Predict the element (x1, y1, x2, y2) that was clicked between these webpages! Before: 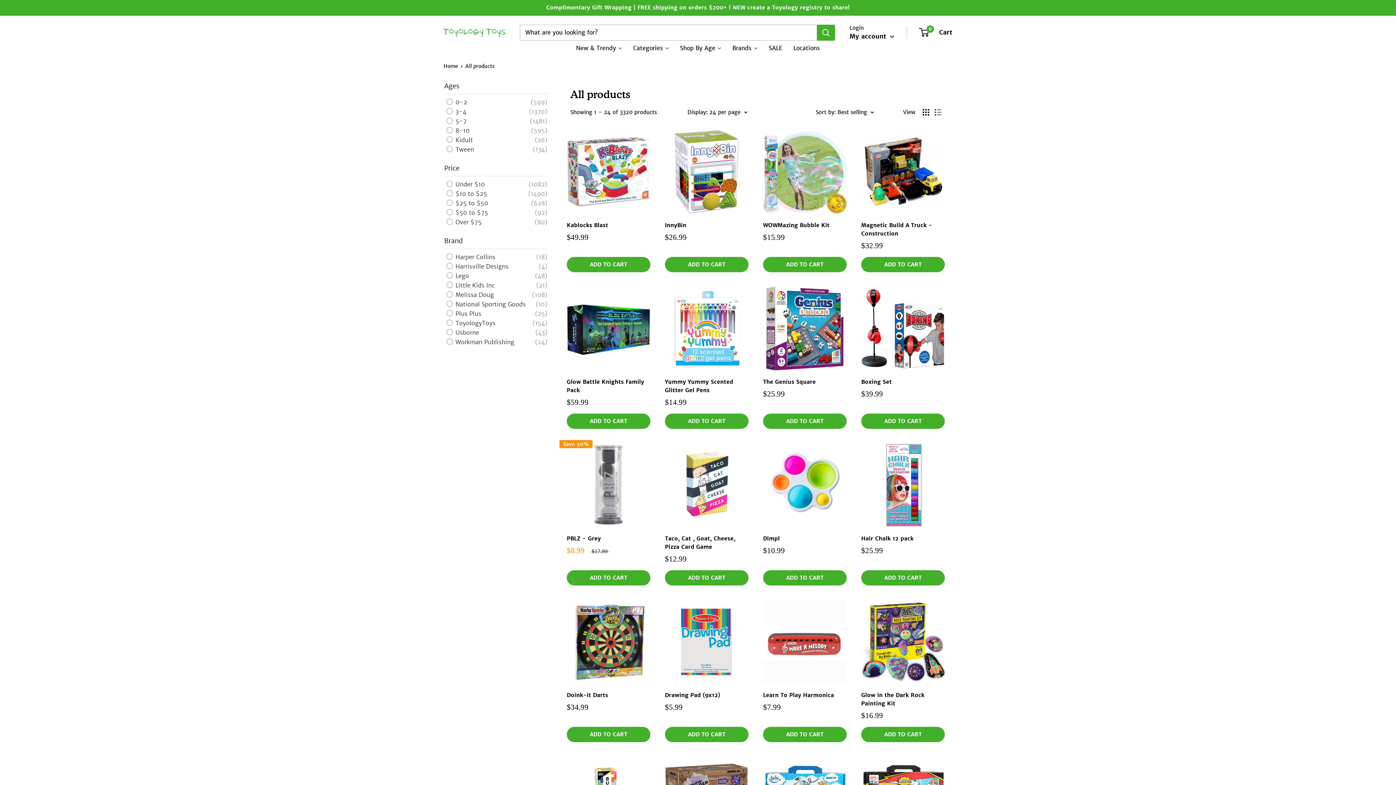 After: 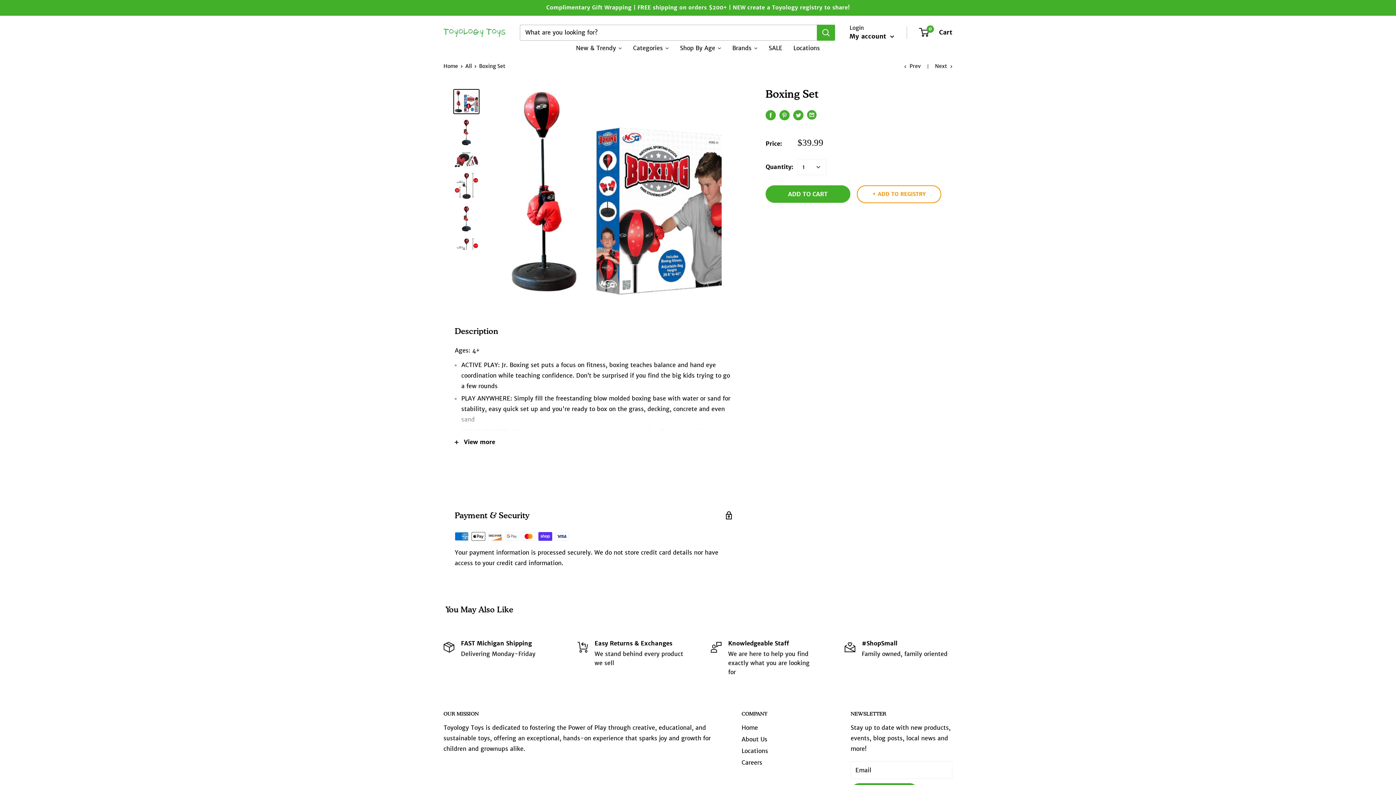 Action: label: Boxing Set bbox: (861, 377, 945, 386)